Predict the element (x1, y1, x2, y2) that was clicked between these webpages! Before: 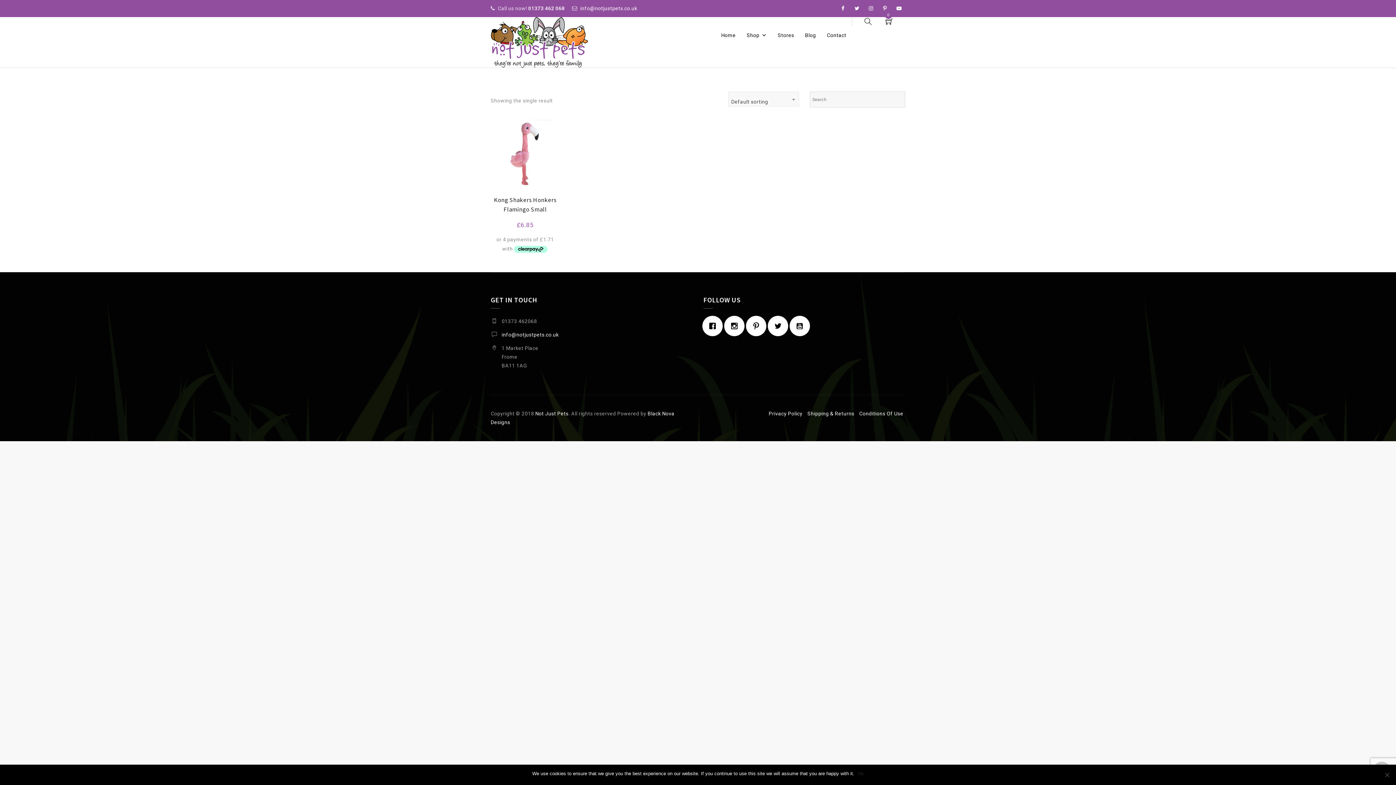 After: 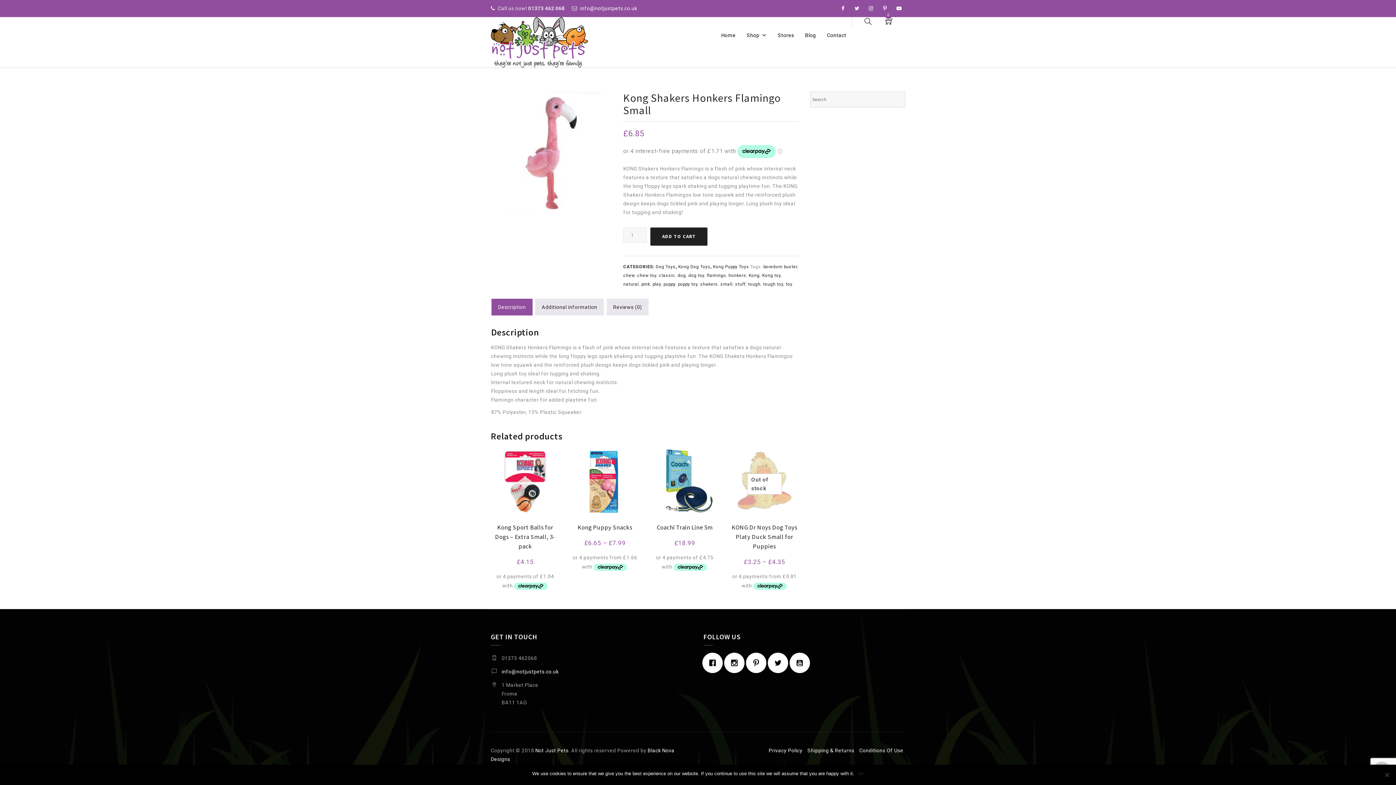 Action: bbox: (490, 119, 559, 188)